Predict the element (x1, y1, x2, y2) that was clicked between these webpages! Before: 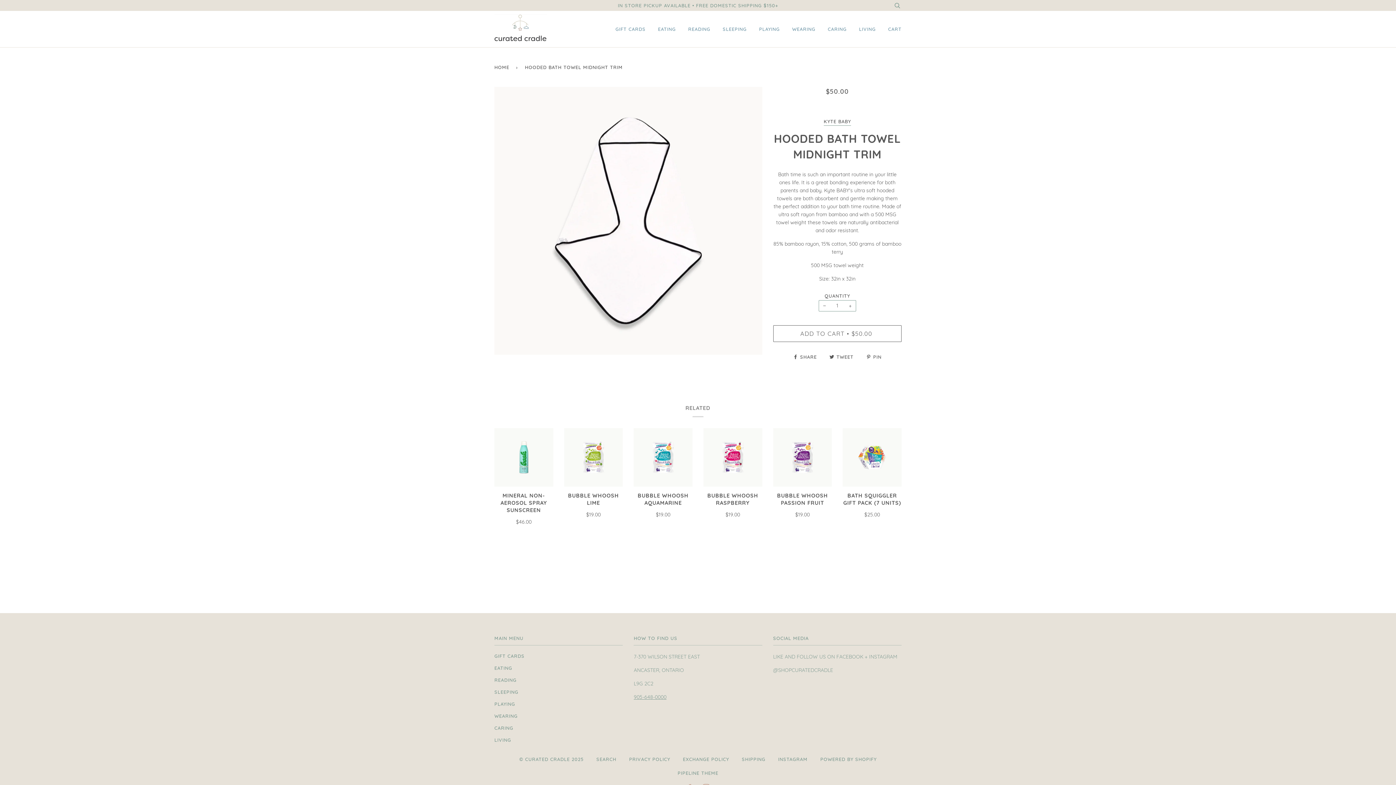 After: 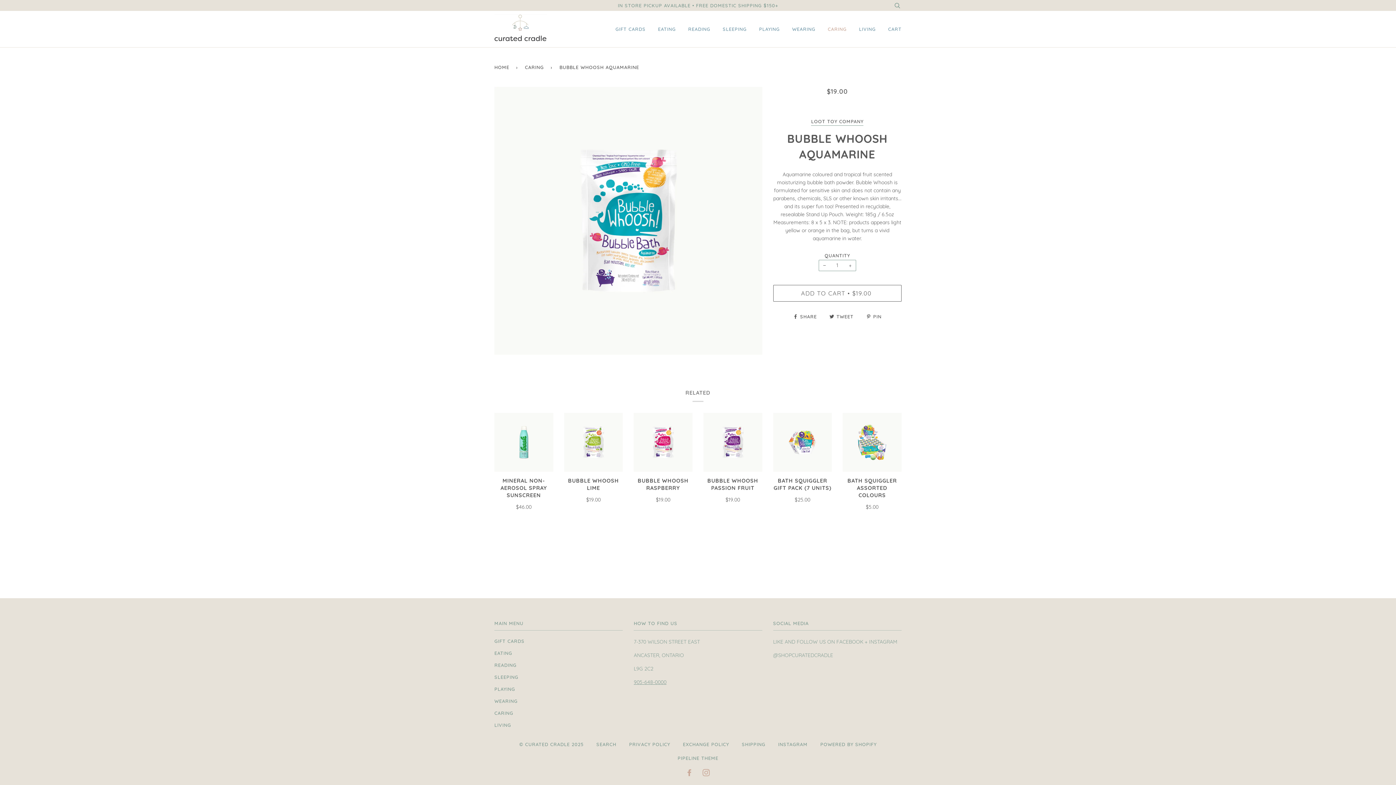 Action: bbox: (633, 428, 692, 487)